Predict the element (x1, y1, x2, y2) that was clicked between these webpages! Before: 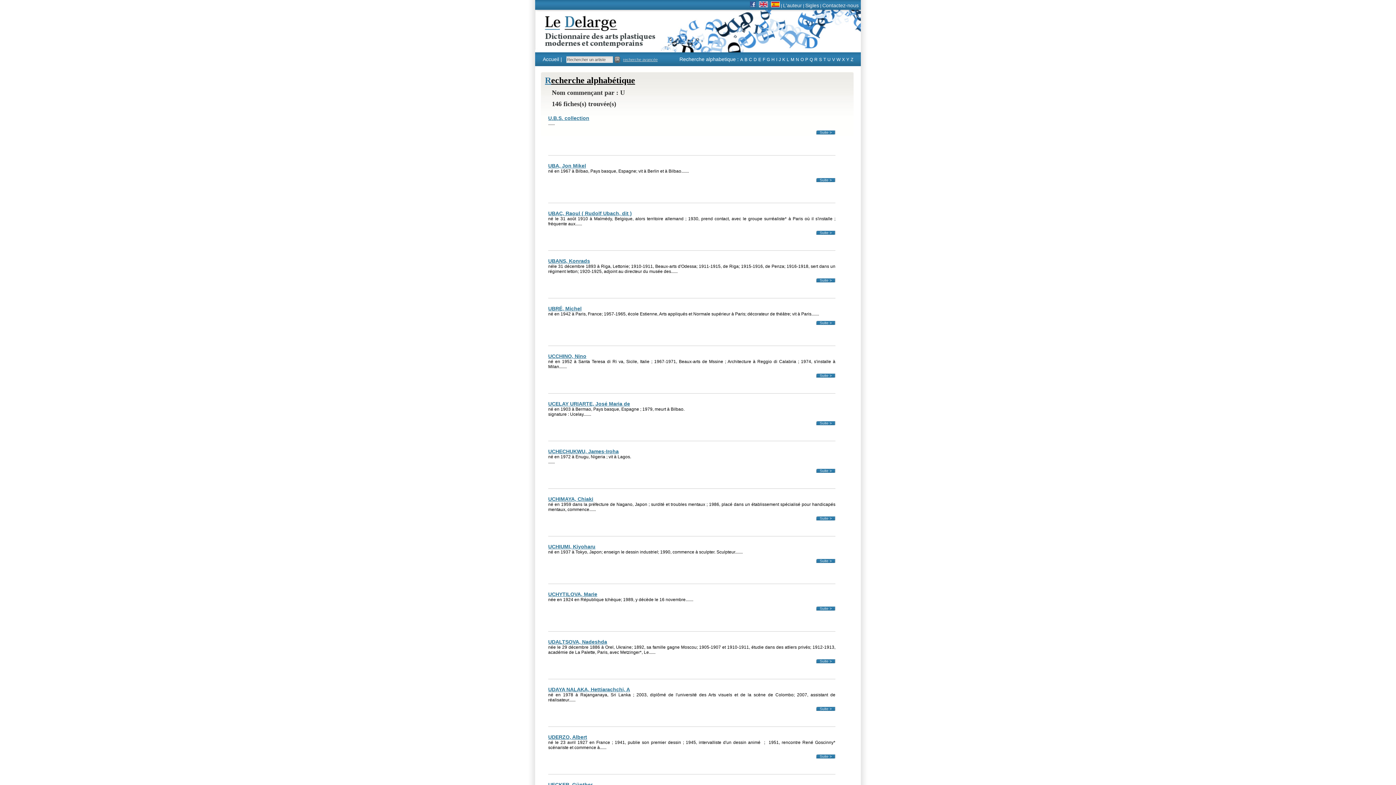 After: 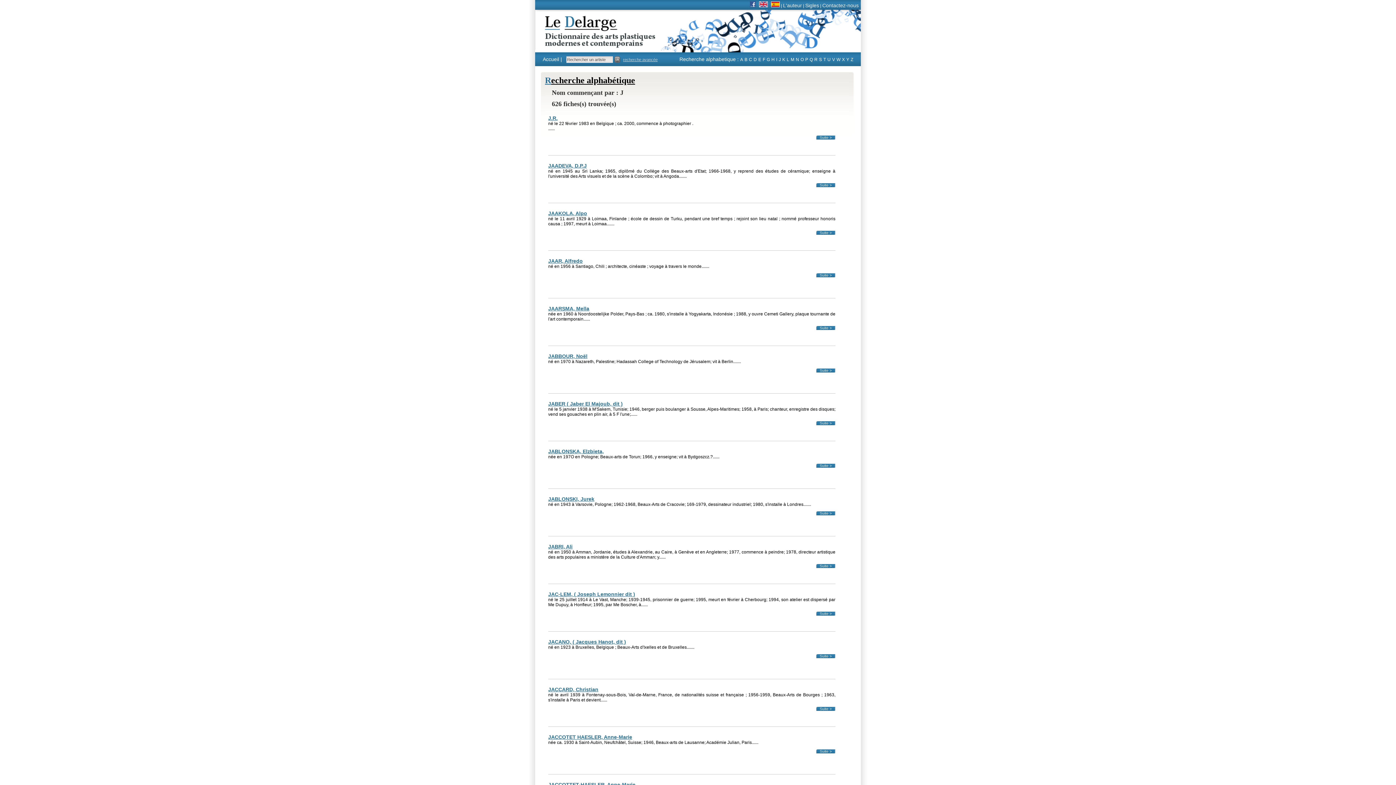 Action: bbox: (778, 57, 781, 62) label: J